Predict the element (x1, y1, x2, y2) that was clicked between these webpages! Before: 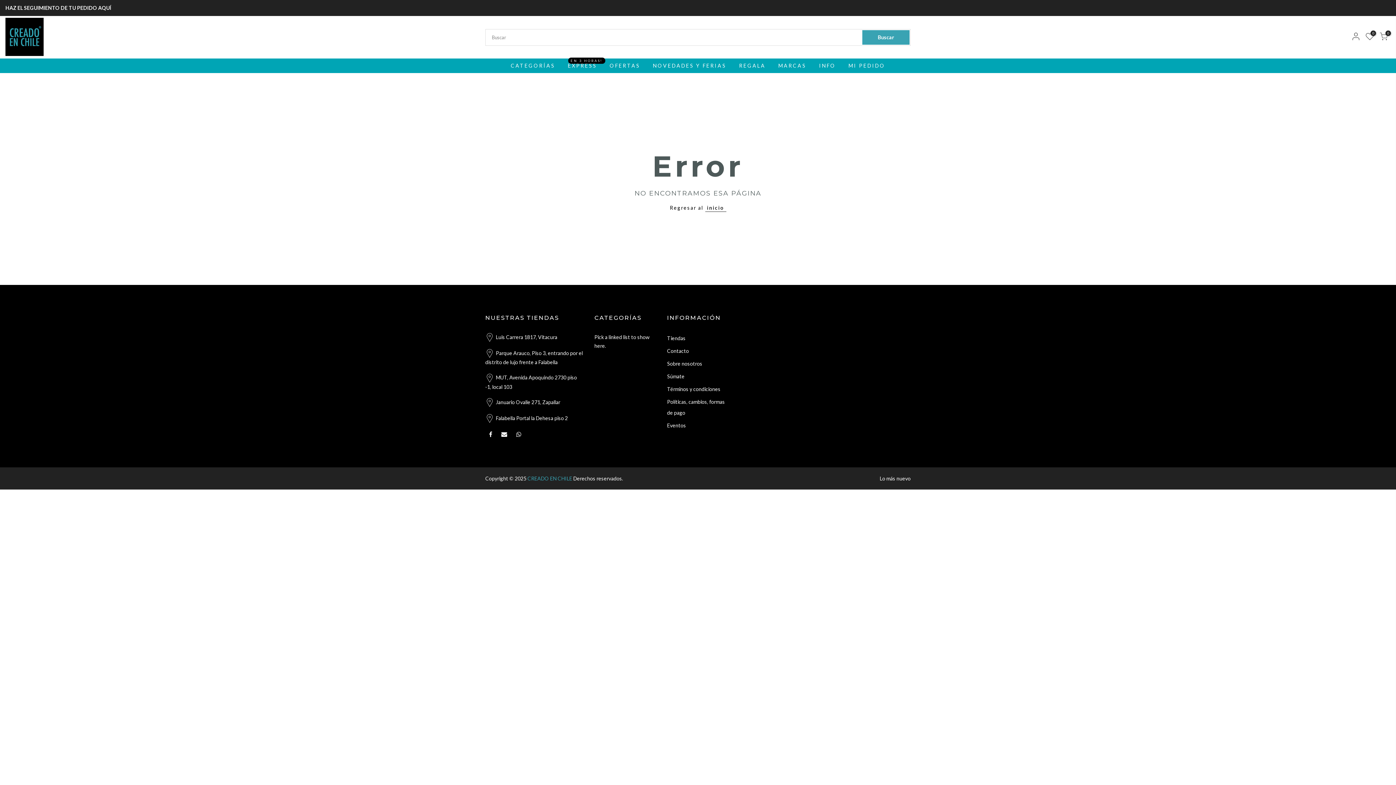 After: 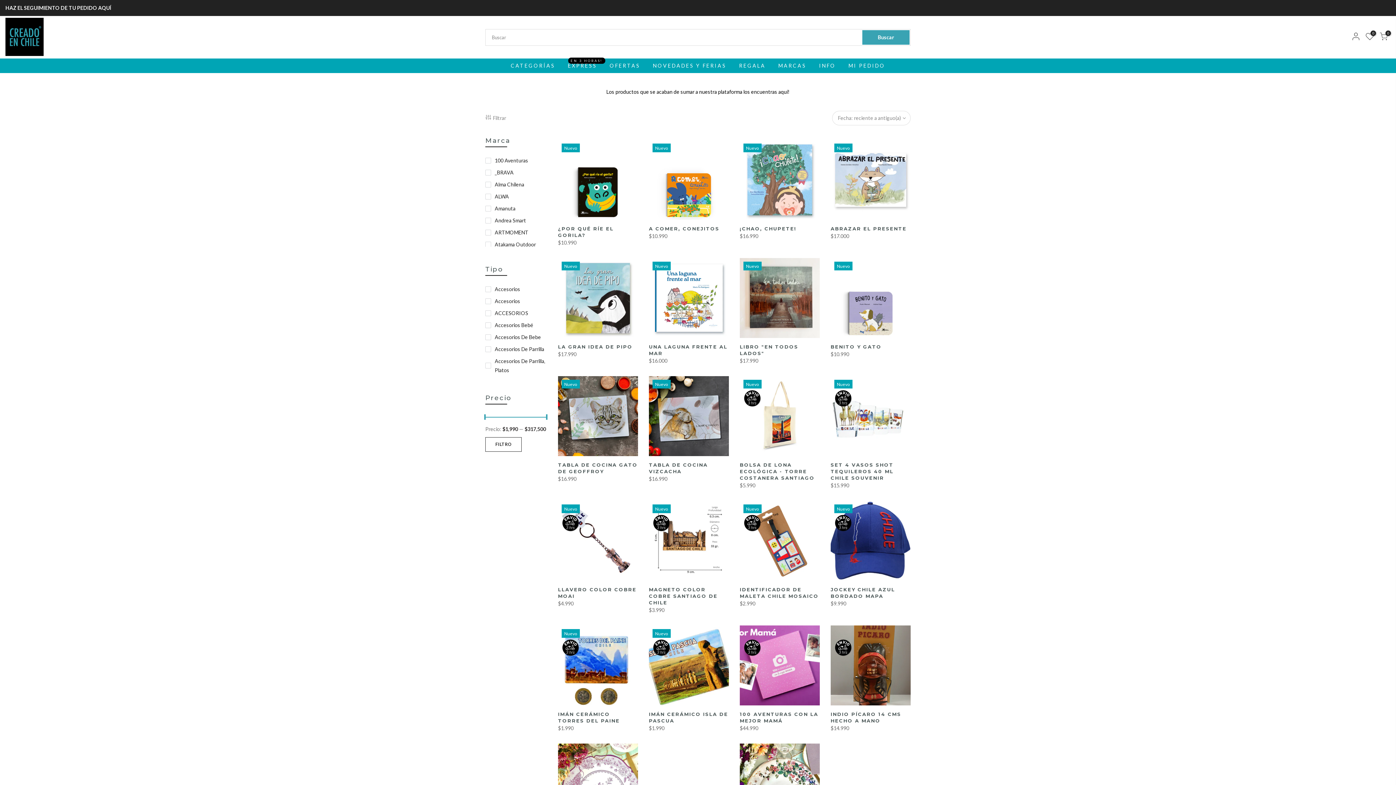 Action: label: NOVEDADES Y FERIAS bbox: (646, 58, 732, 73)